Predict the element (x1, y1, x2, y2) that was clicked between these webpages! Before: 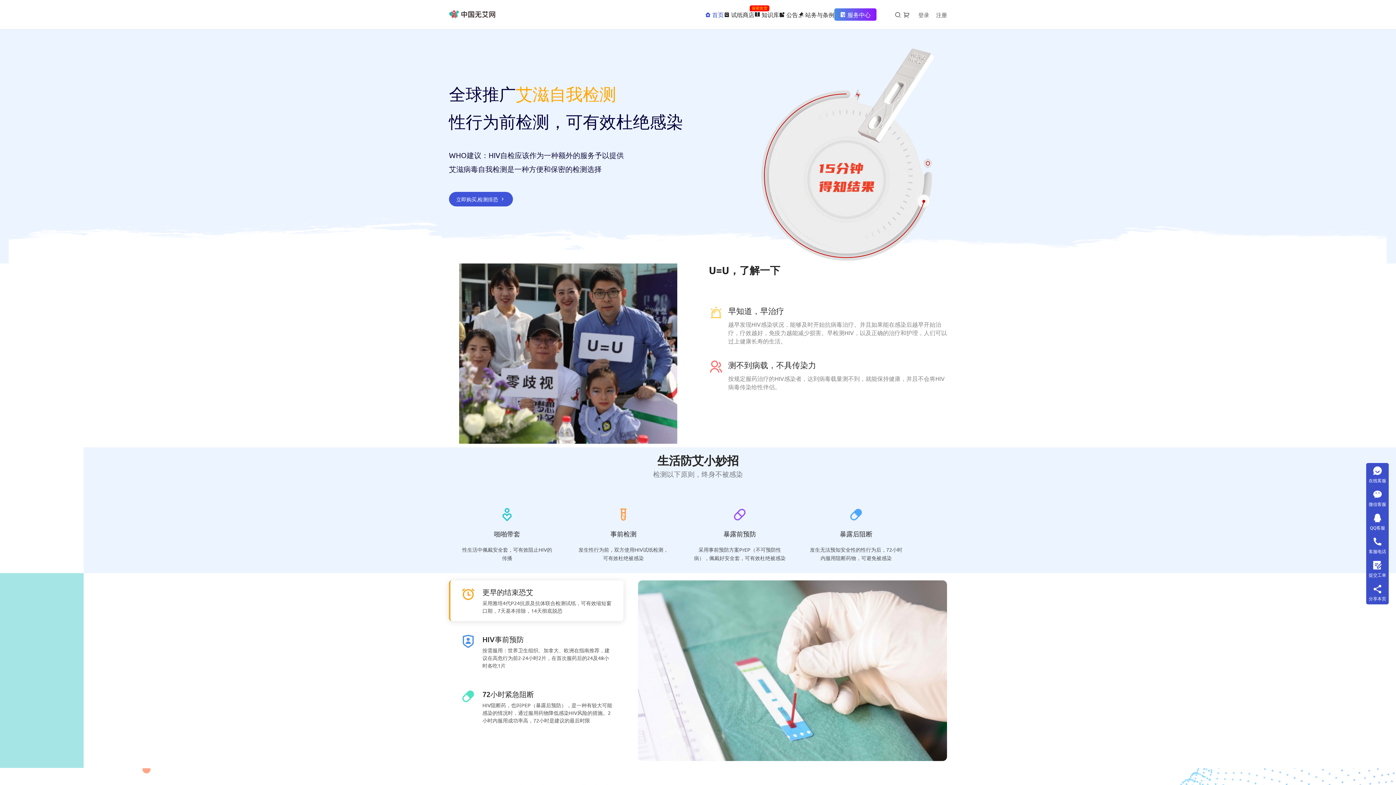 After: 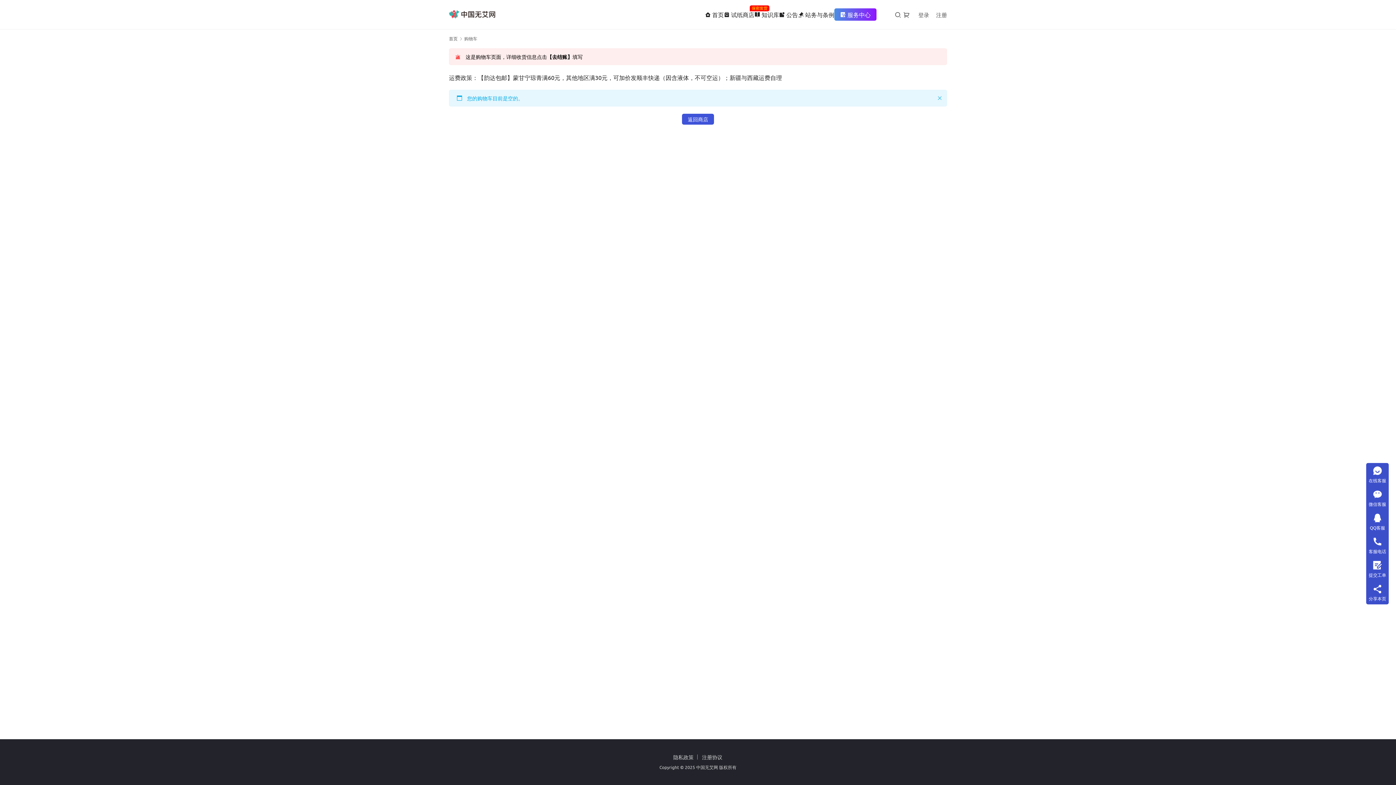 Action: bbox: (903, 10, 910, 18)